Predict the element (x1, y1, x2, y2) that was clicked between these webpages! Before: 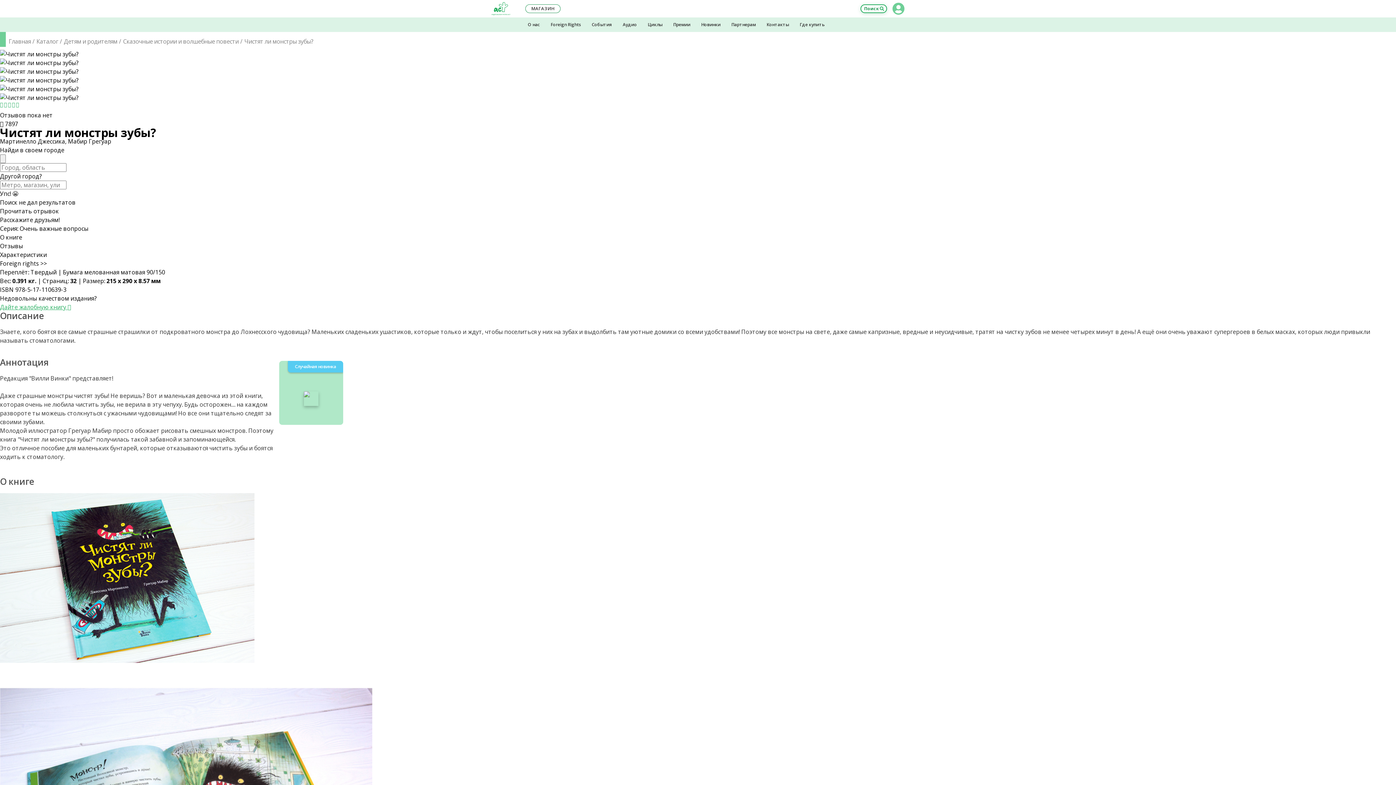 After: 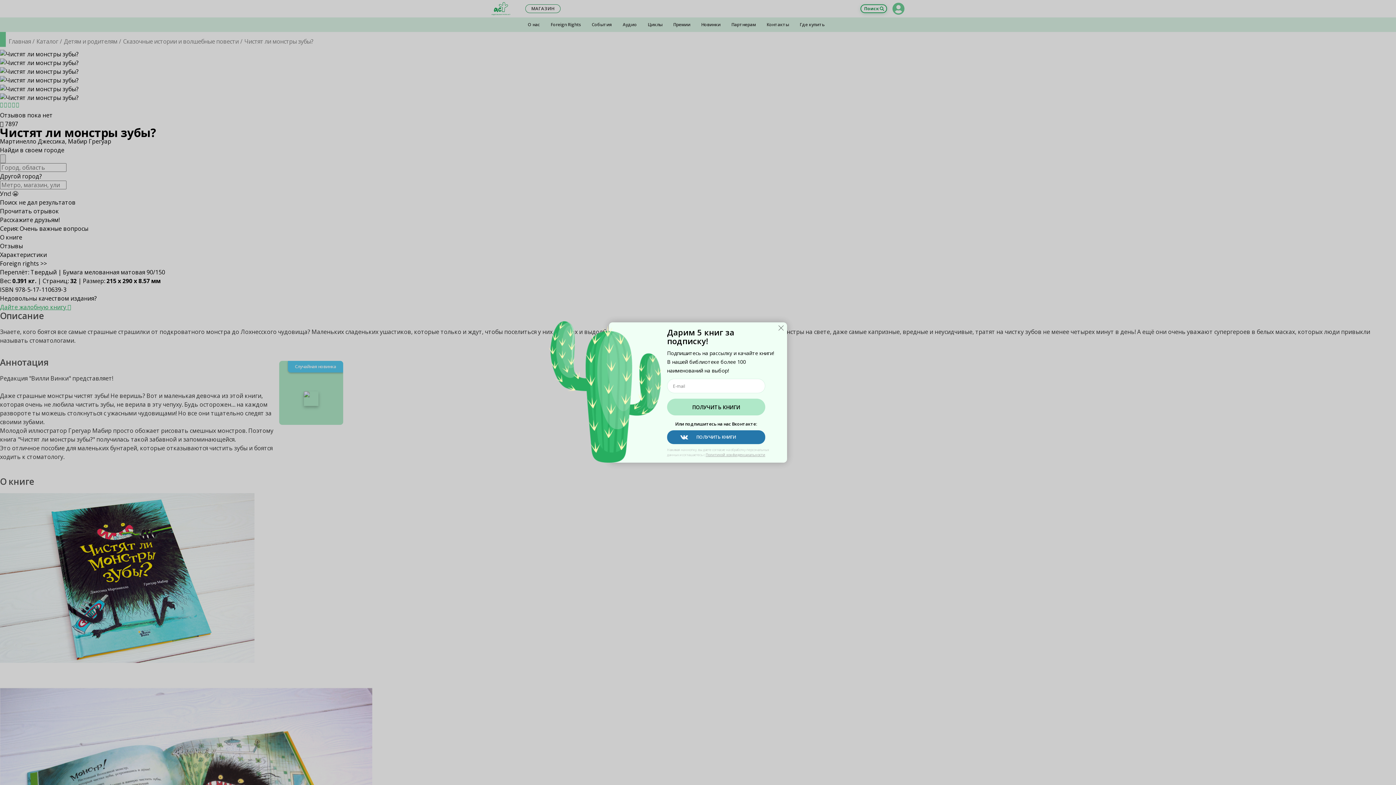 Action: bbox: (892, 2, 904, 14)